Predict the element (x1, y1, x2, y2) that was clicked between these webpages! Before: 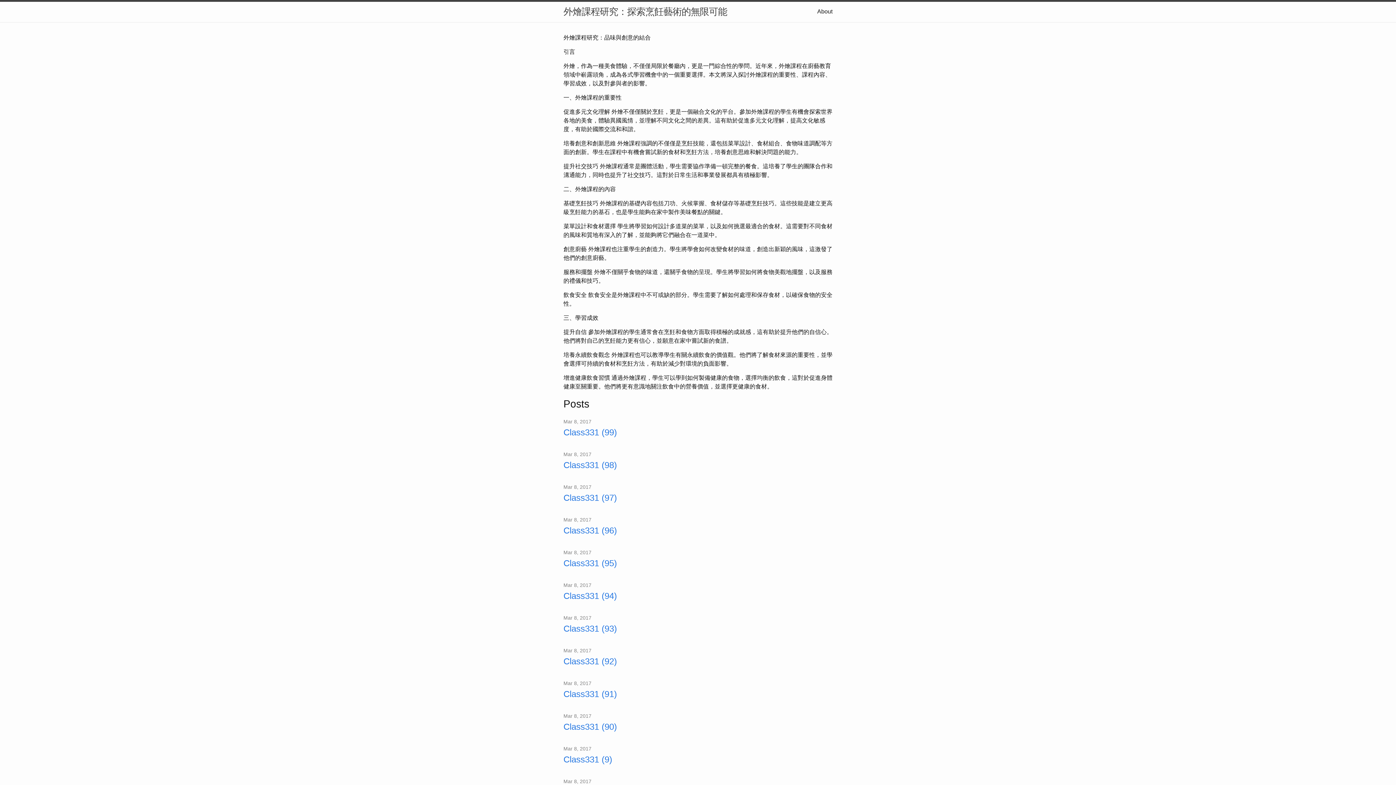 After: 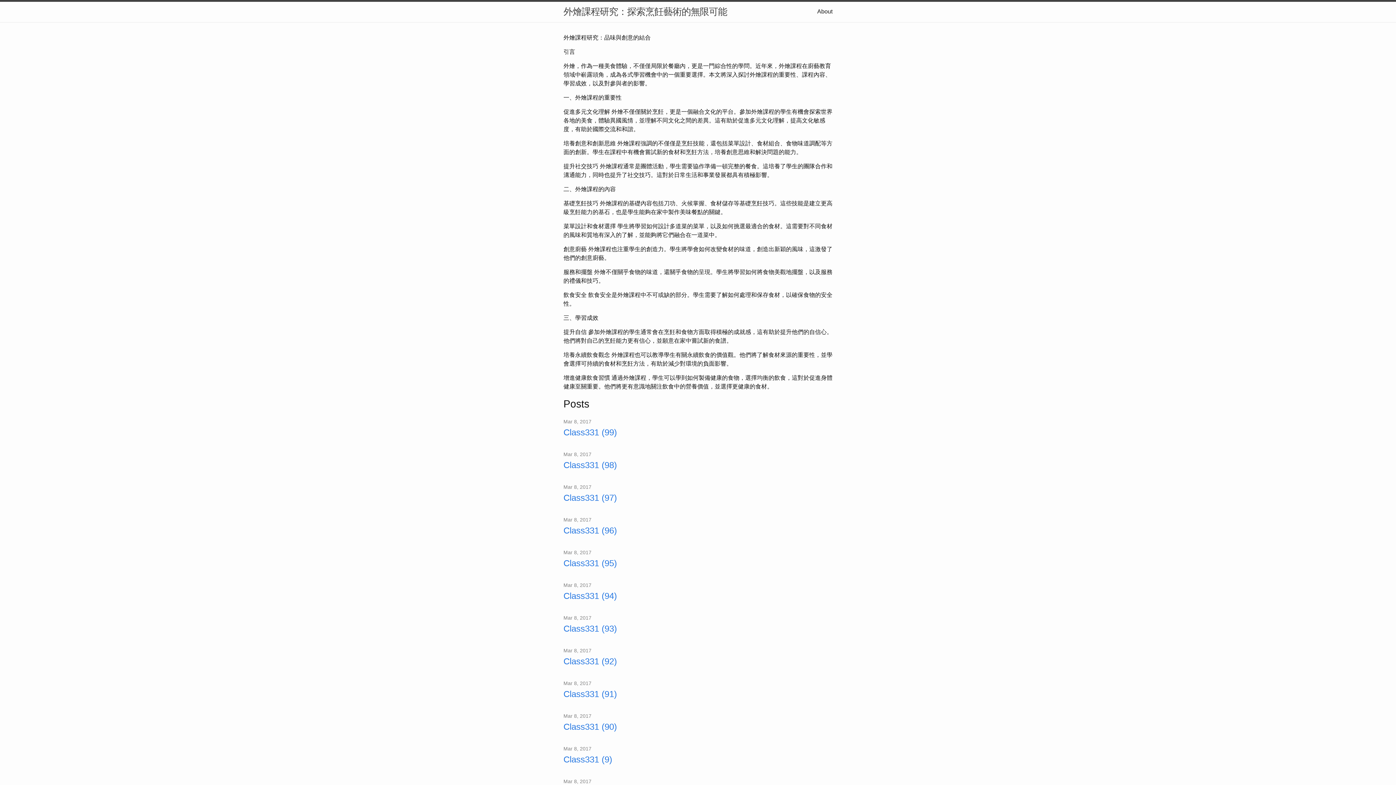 Action: label: 外燴課程研究：探索烹飪藝術的無限可能 bbox: (563, 1, 727, 21)